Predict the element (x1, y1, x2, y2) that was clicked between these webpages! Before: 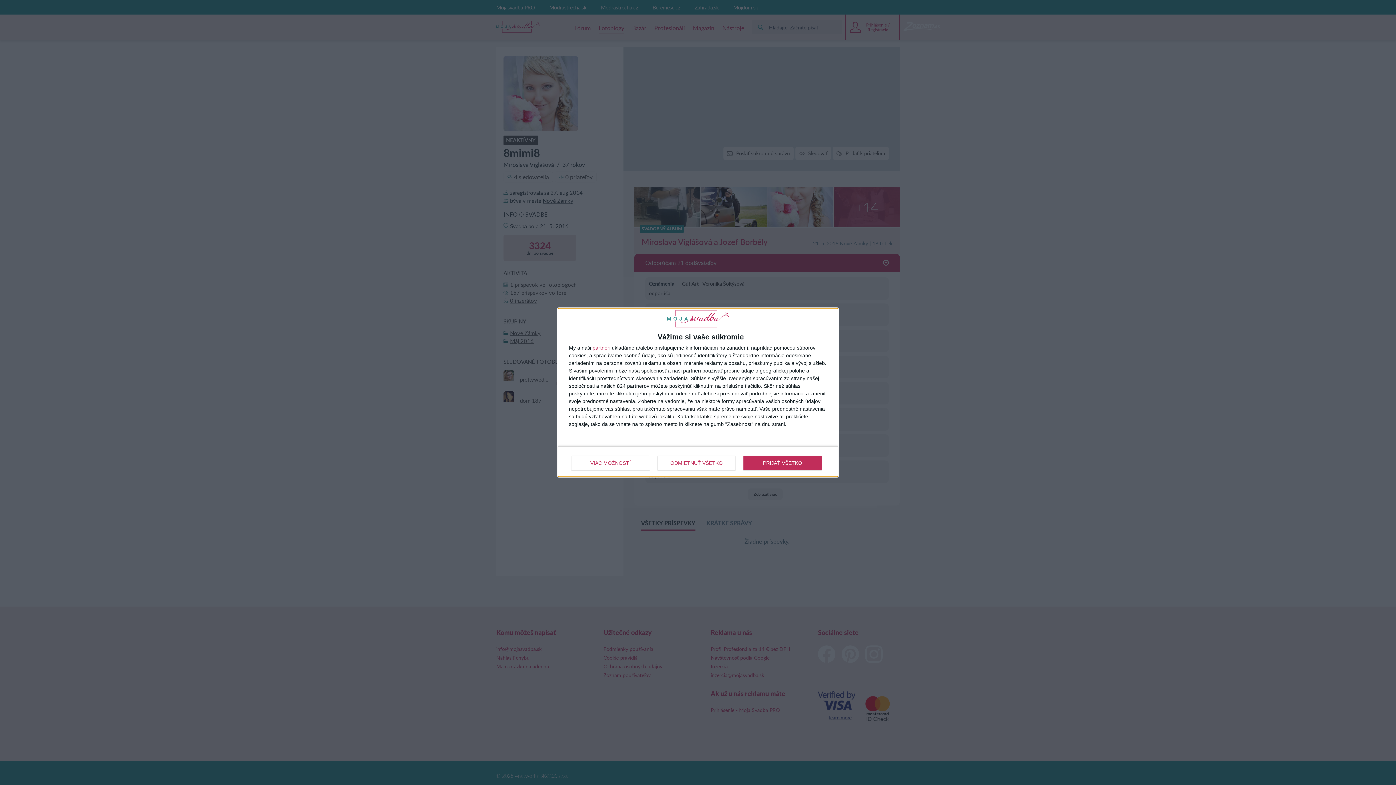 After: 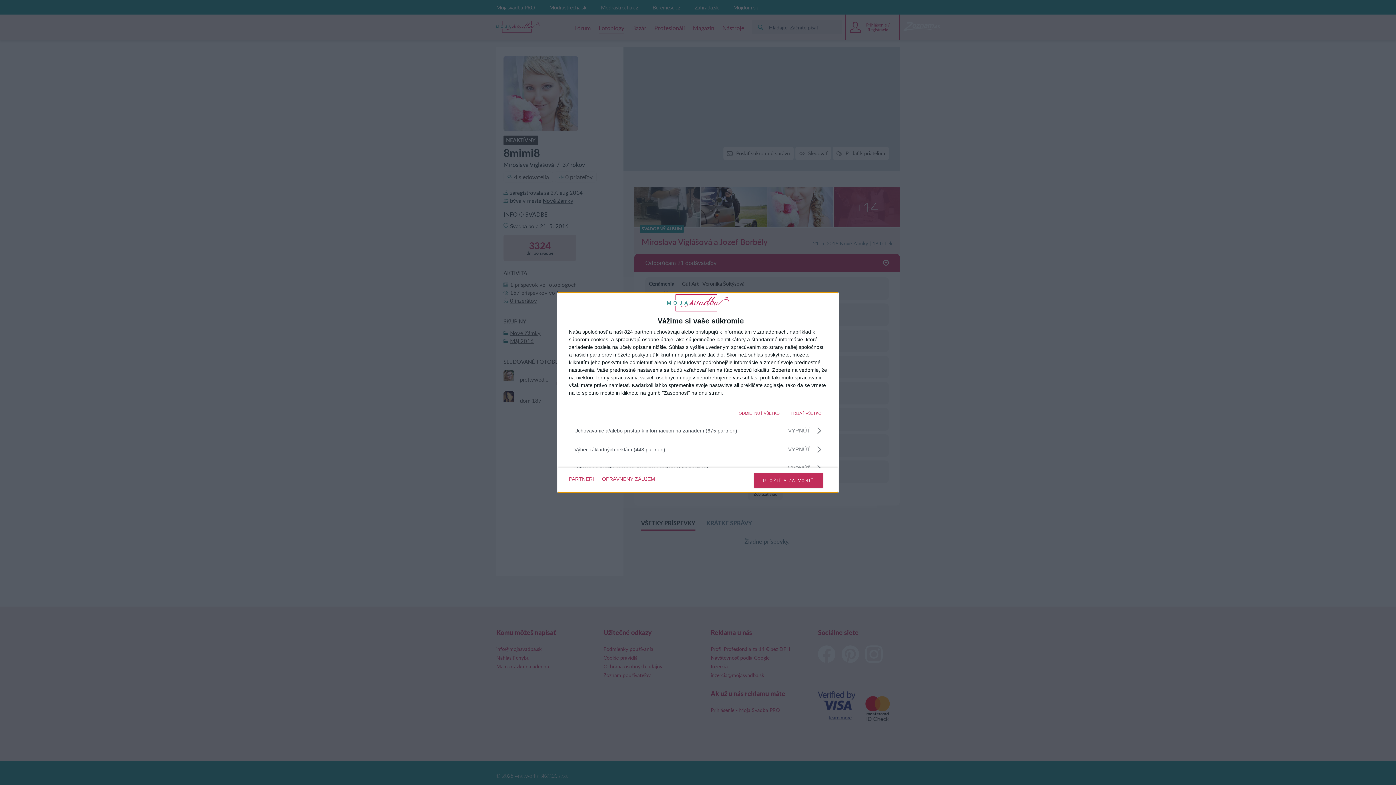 Action: bbox: (571, 455, 649, 470) label: VIAC MOŽNOSTÍ